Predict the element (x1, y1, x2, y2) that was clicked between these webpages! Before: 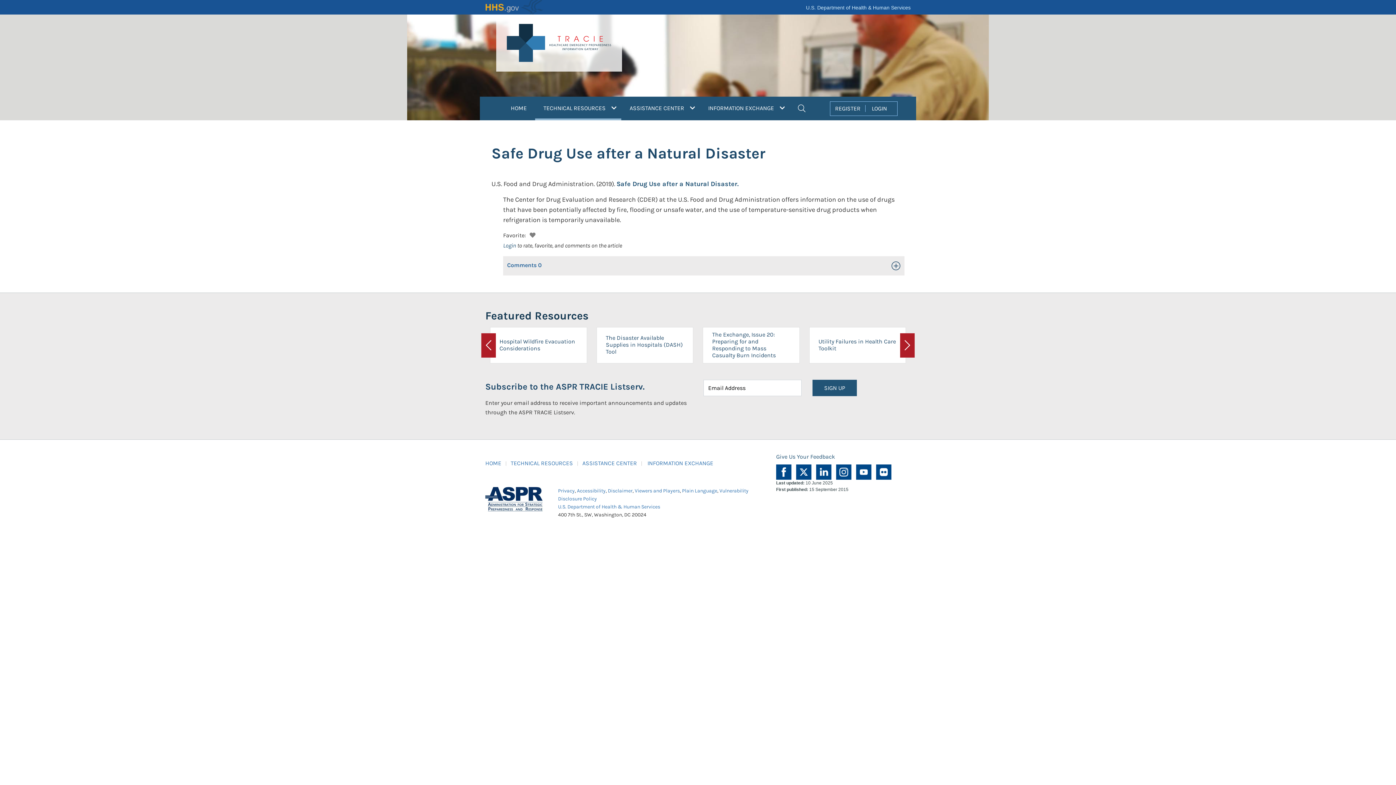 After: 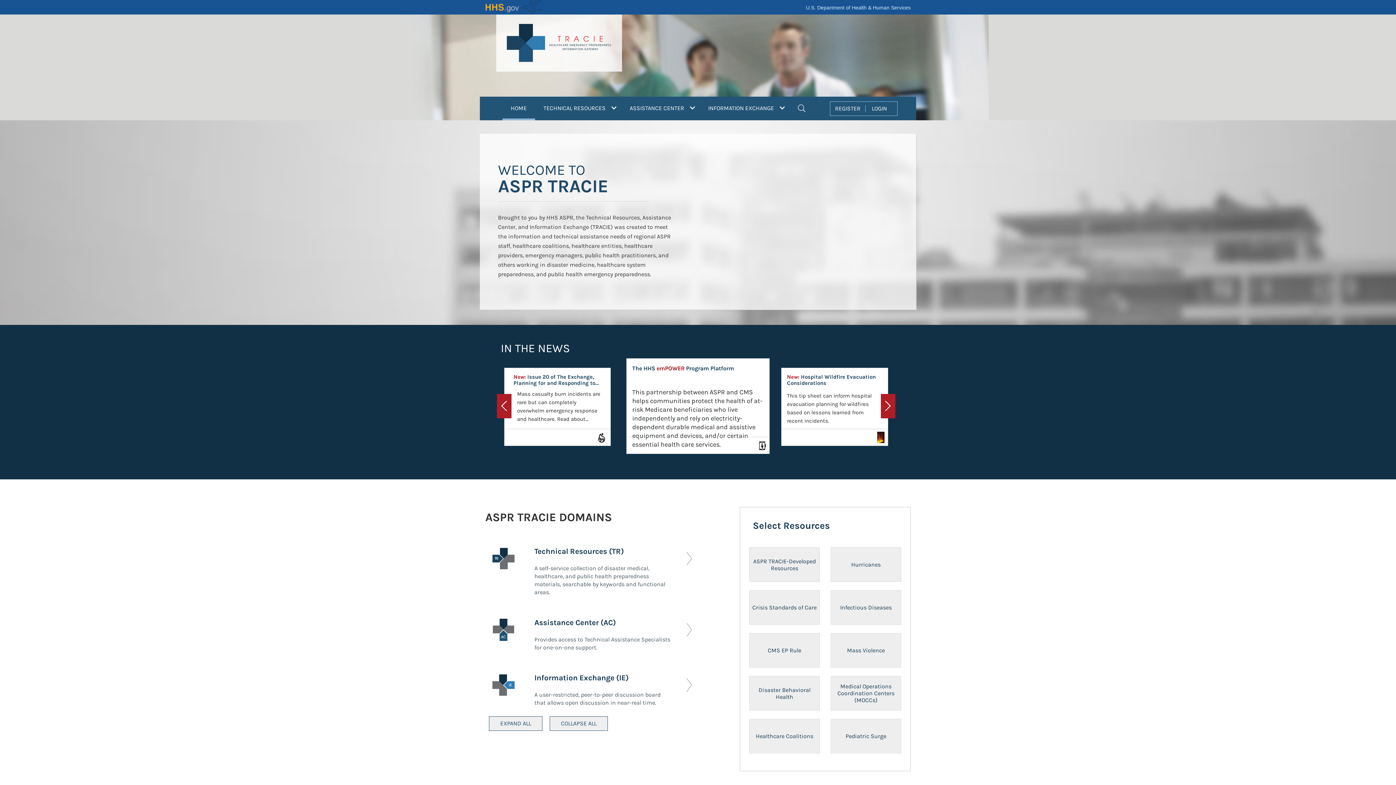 Action: bbox: (496, 14, 622, 71)